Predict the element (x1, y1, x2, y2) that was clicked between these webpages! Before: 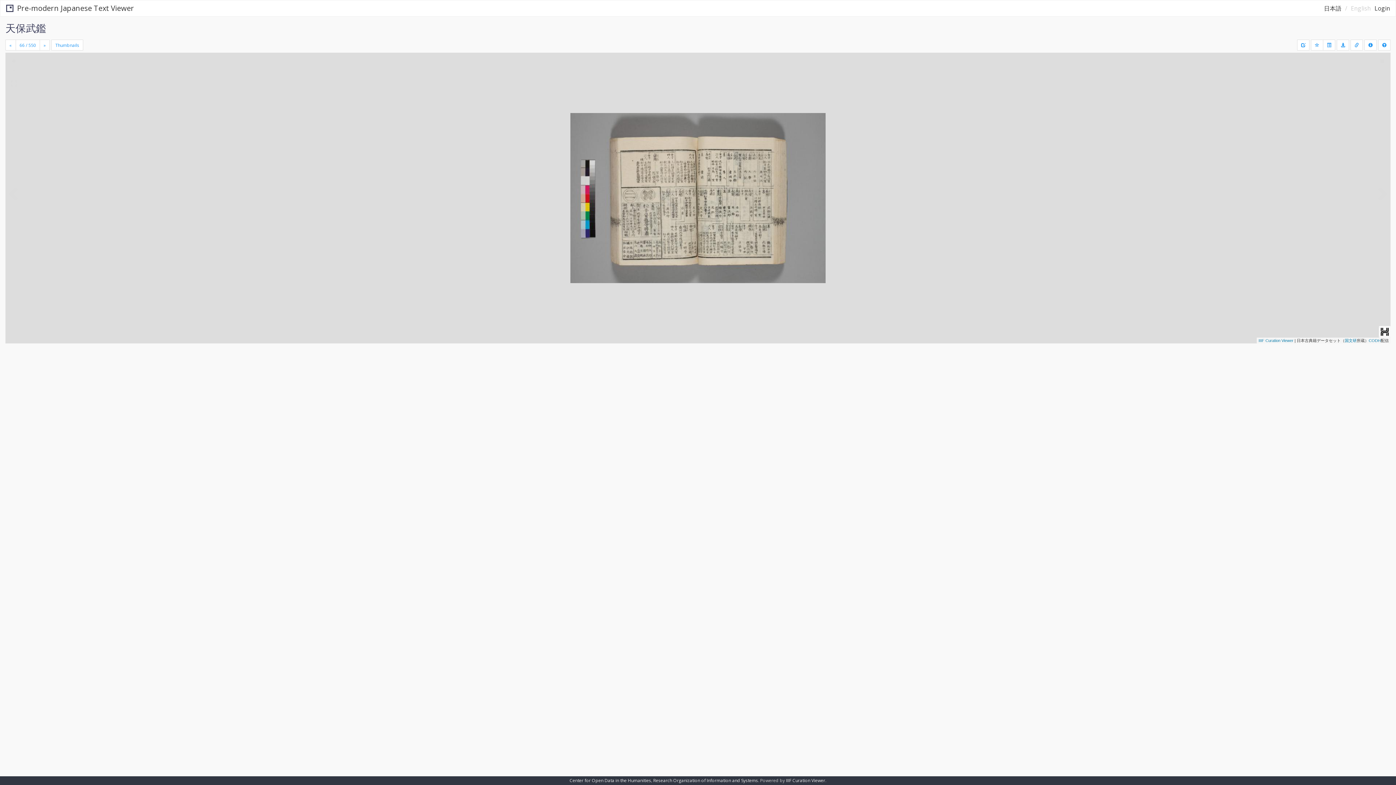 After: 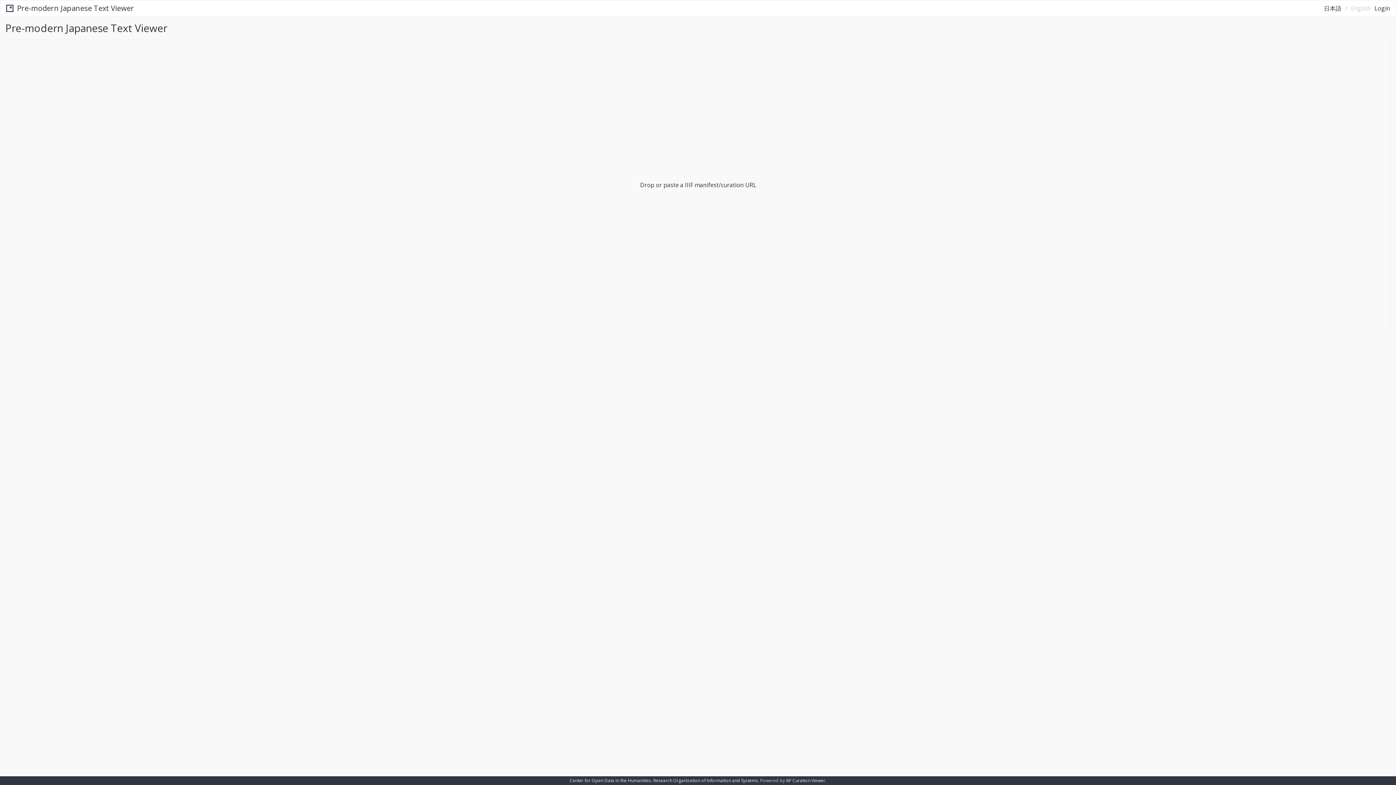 Action: label: Pre-modern Japanese Text Viewer bbox: (0, 2, 139, 14)